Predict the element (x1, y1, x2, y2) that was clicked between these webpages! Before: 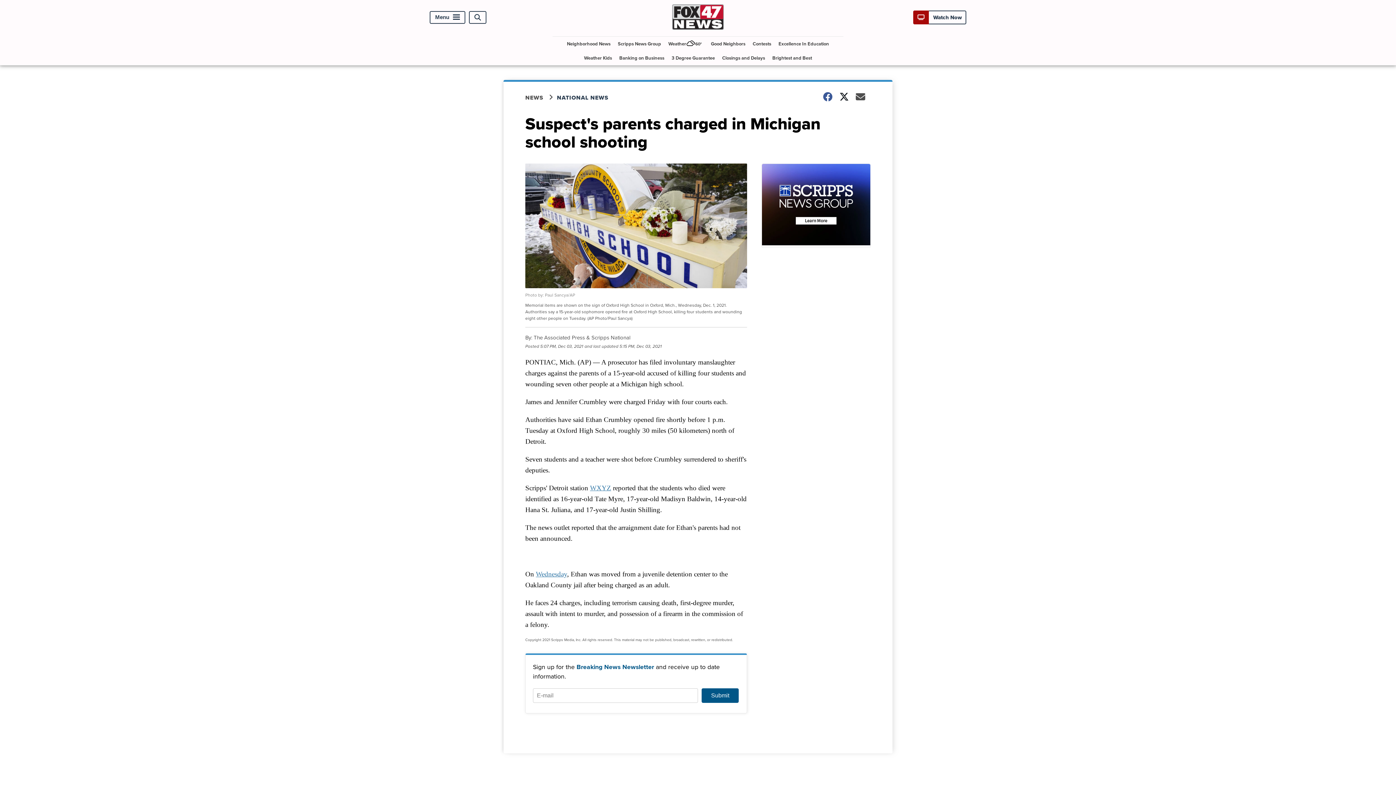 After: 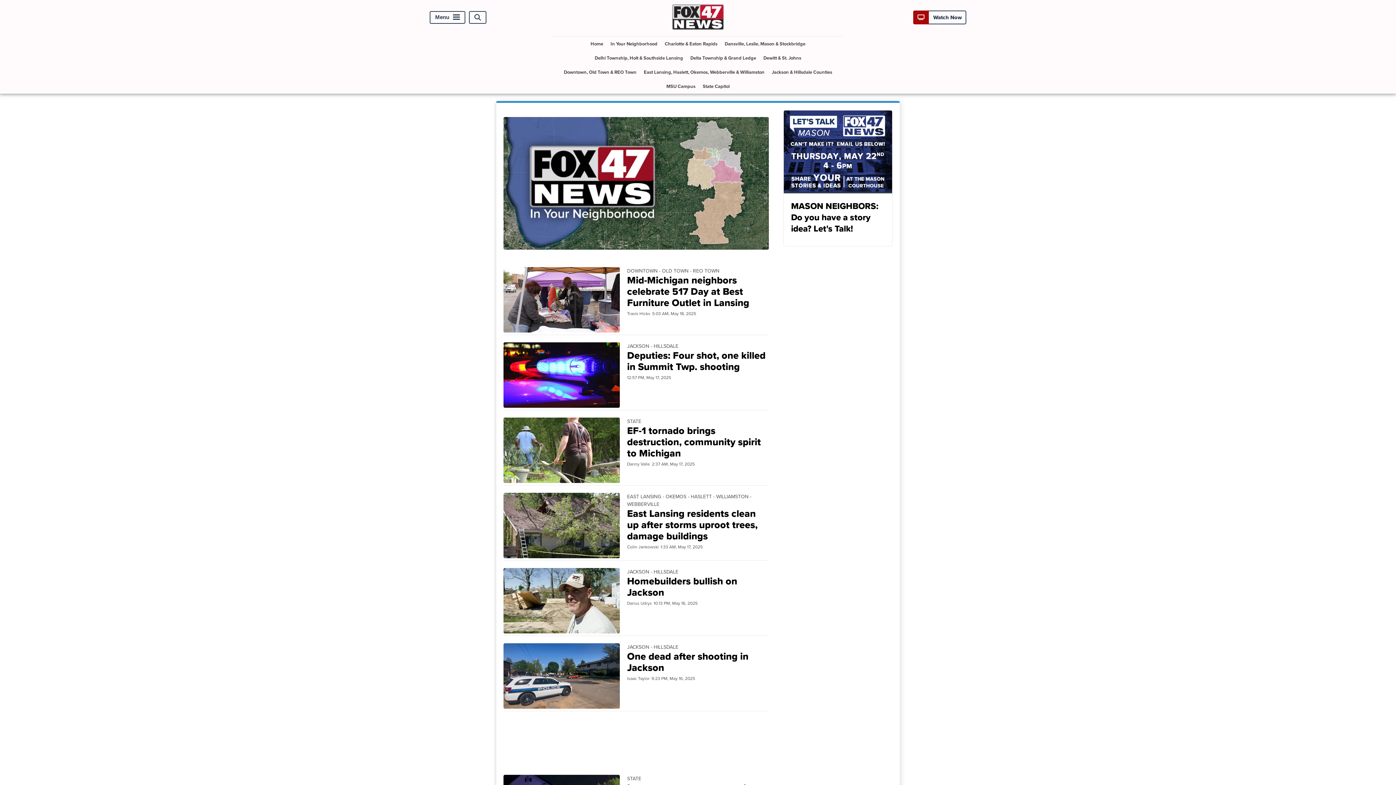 Action: bbox: (564, 36, 613, 50) label: Neighborhood News